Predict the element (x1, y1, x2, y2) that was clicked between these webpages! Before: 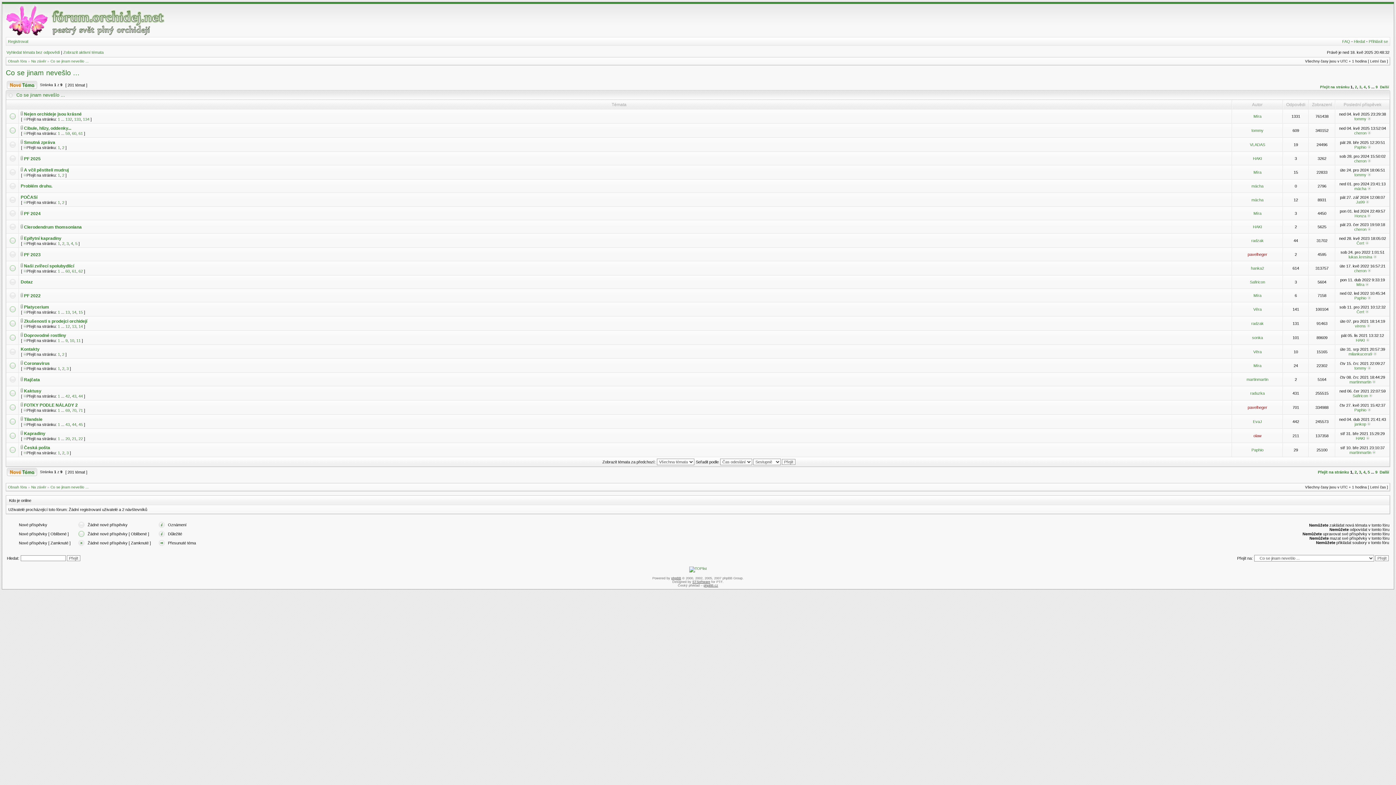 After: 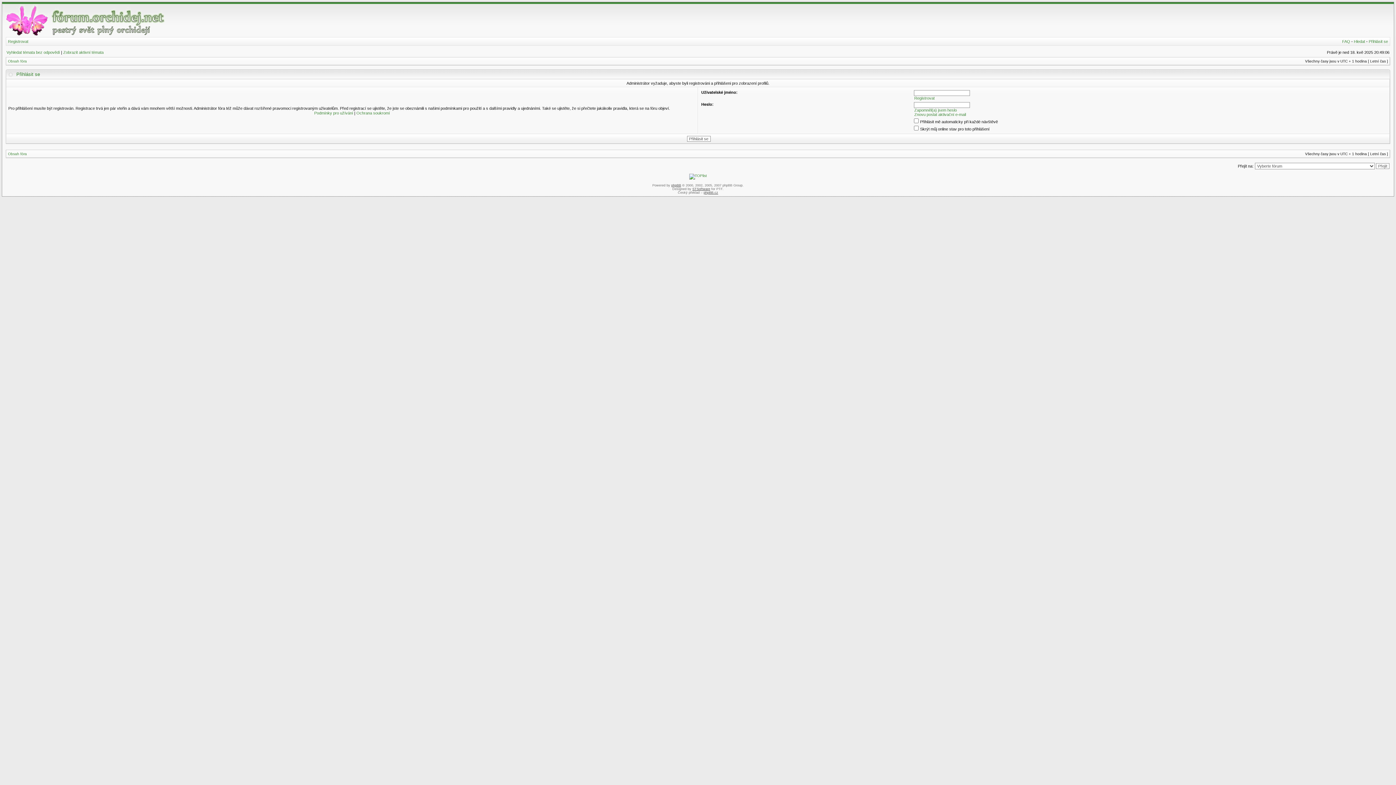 Action: label: raduzka bbox: (1250, 391, 1265, 395)